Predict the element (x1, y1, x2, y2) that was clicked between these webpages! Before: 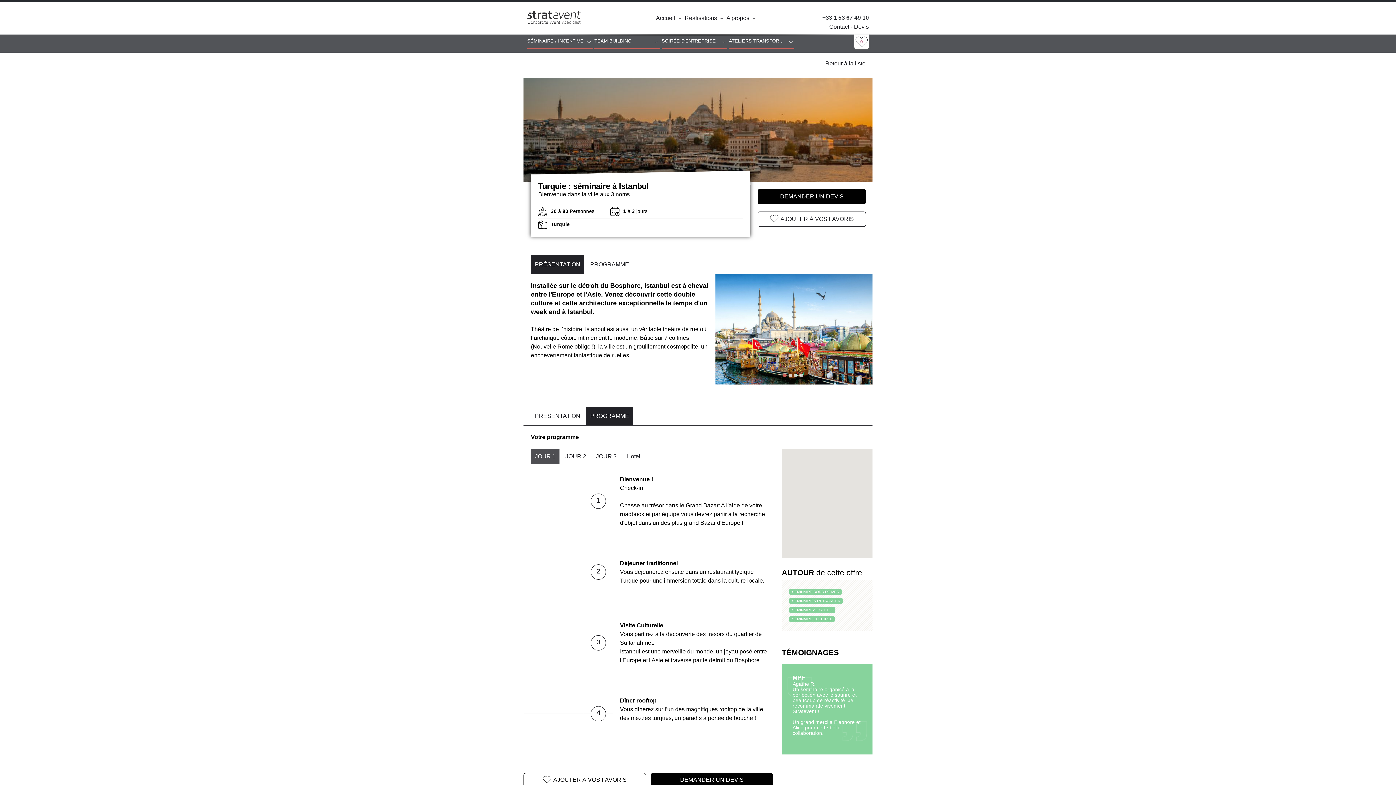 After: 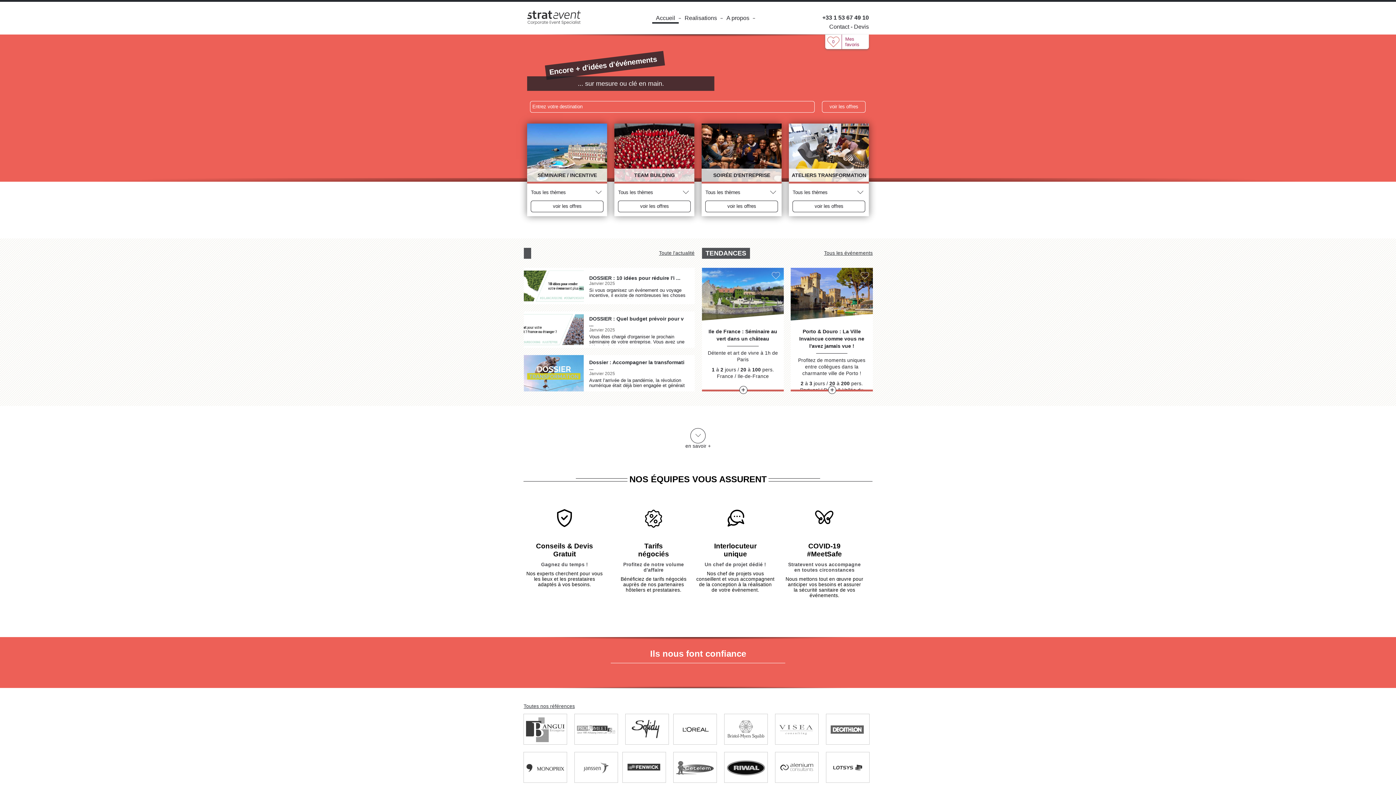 Action: bbox: (652, 10, 679, 25) label: Accueil